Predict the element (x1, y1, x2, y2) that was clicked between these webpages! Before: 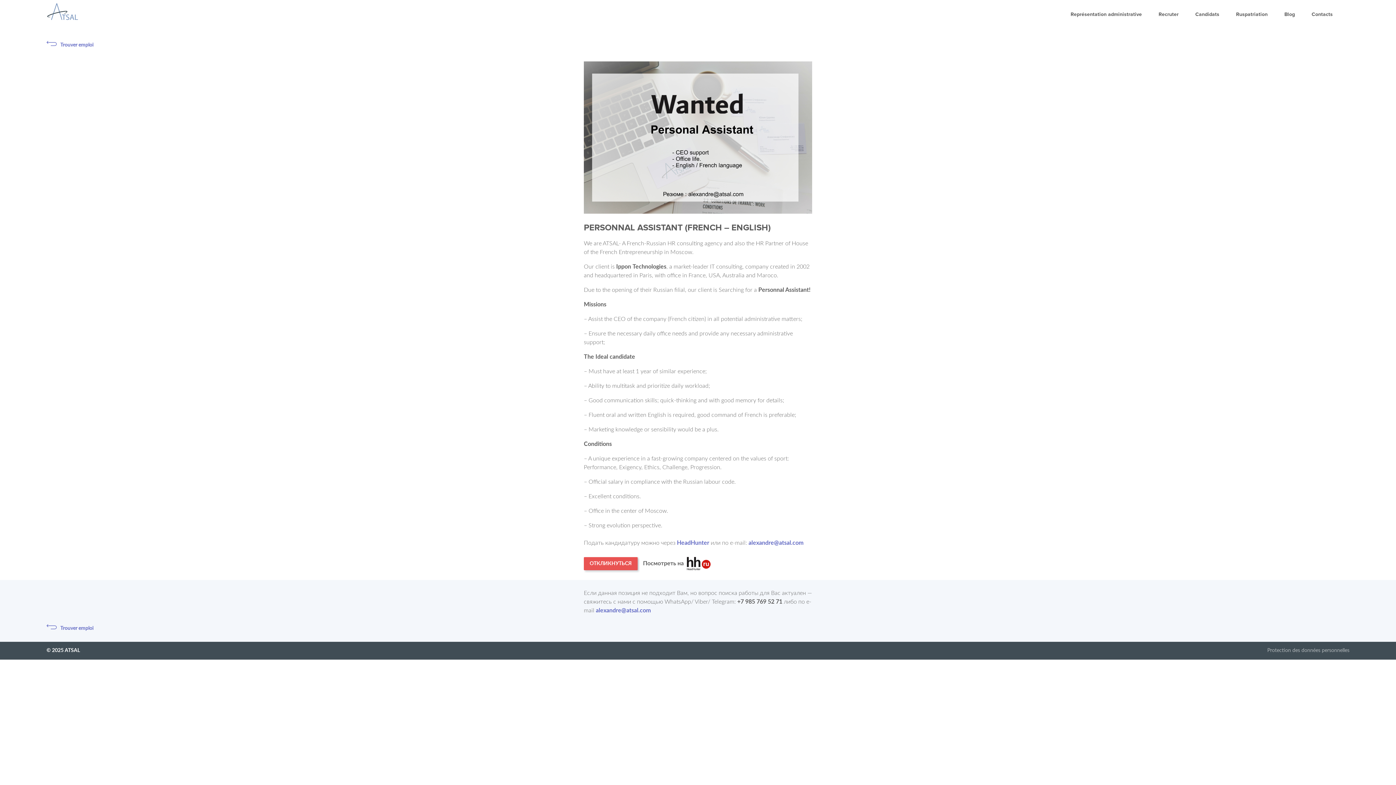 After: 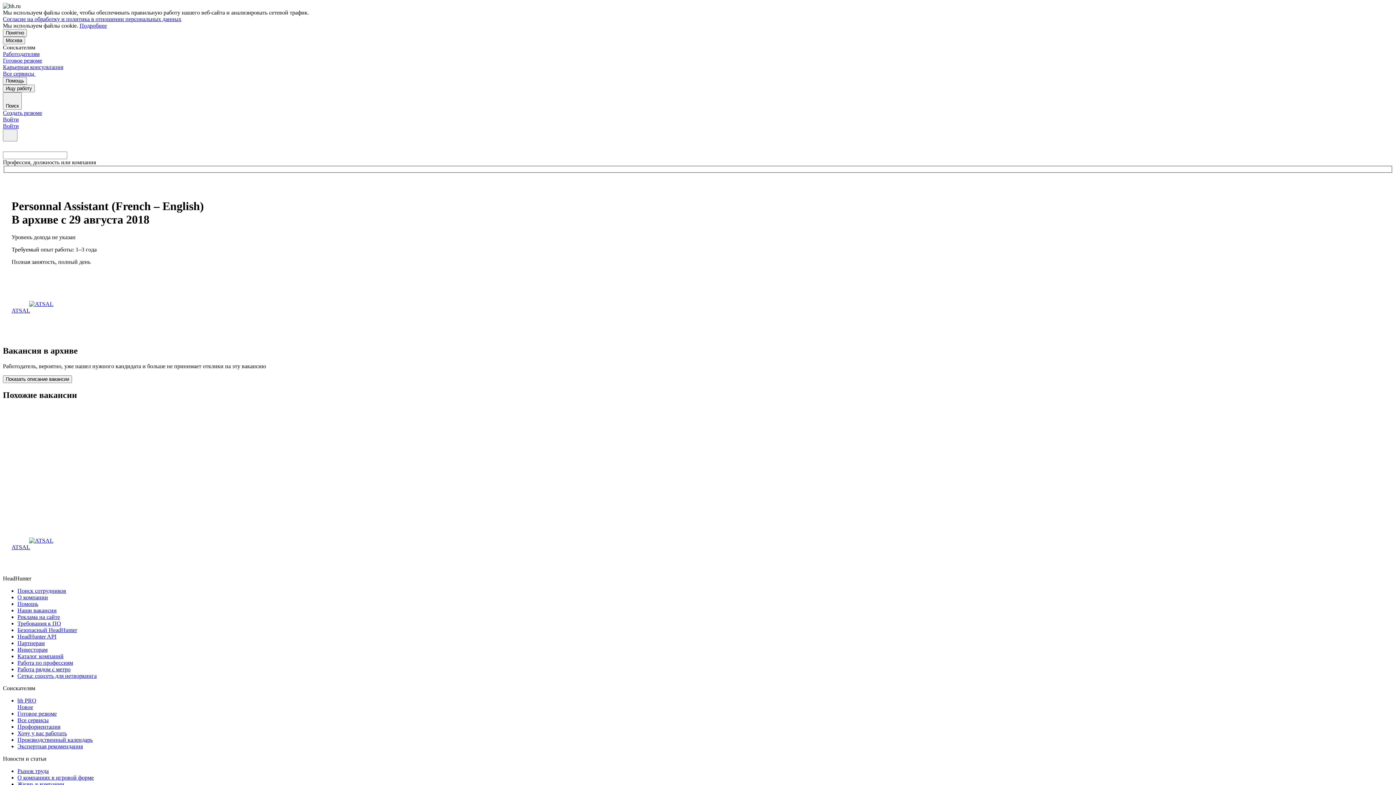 Action: label: HeadHunter bbox: (677, 540, 709, 546)